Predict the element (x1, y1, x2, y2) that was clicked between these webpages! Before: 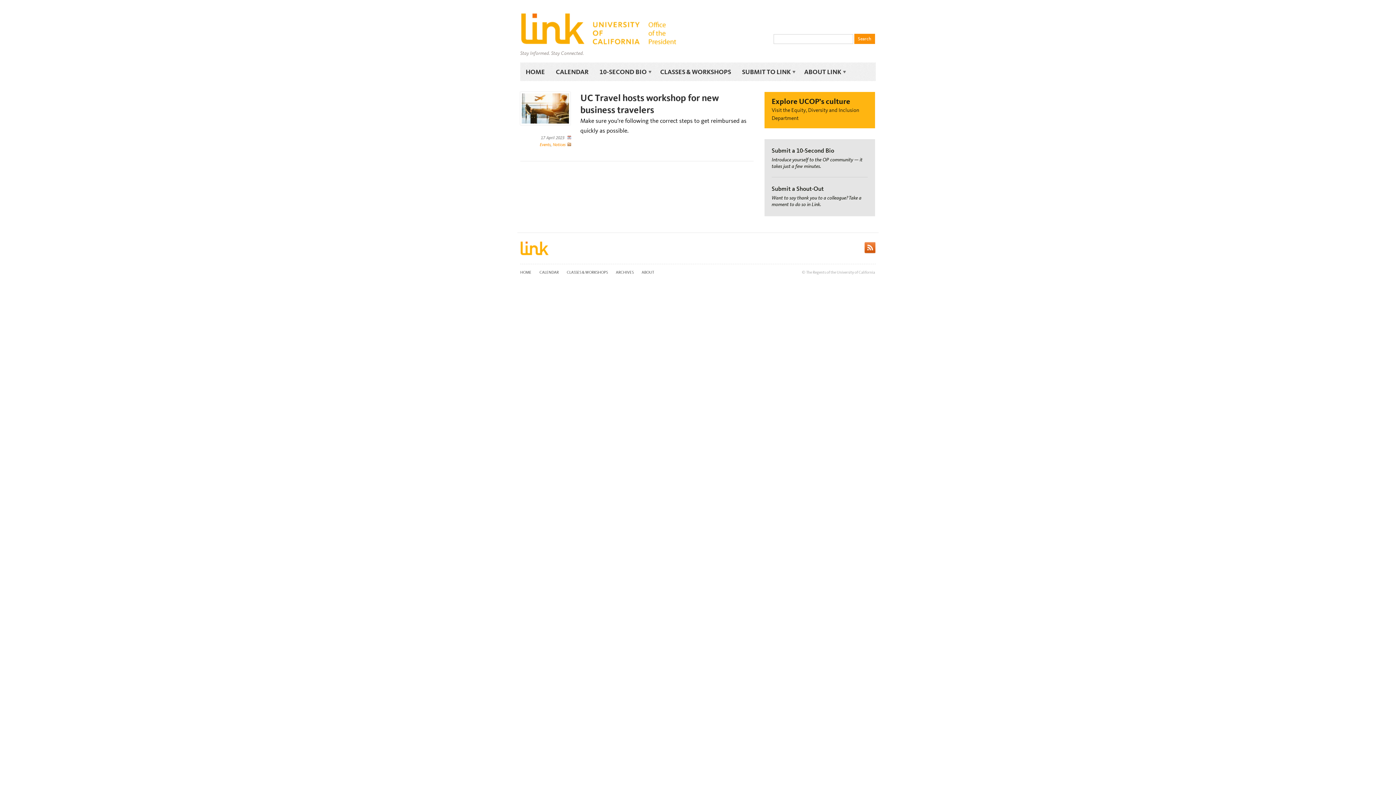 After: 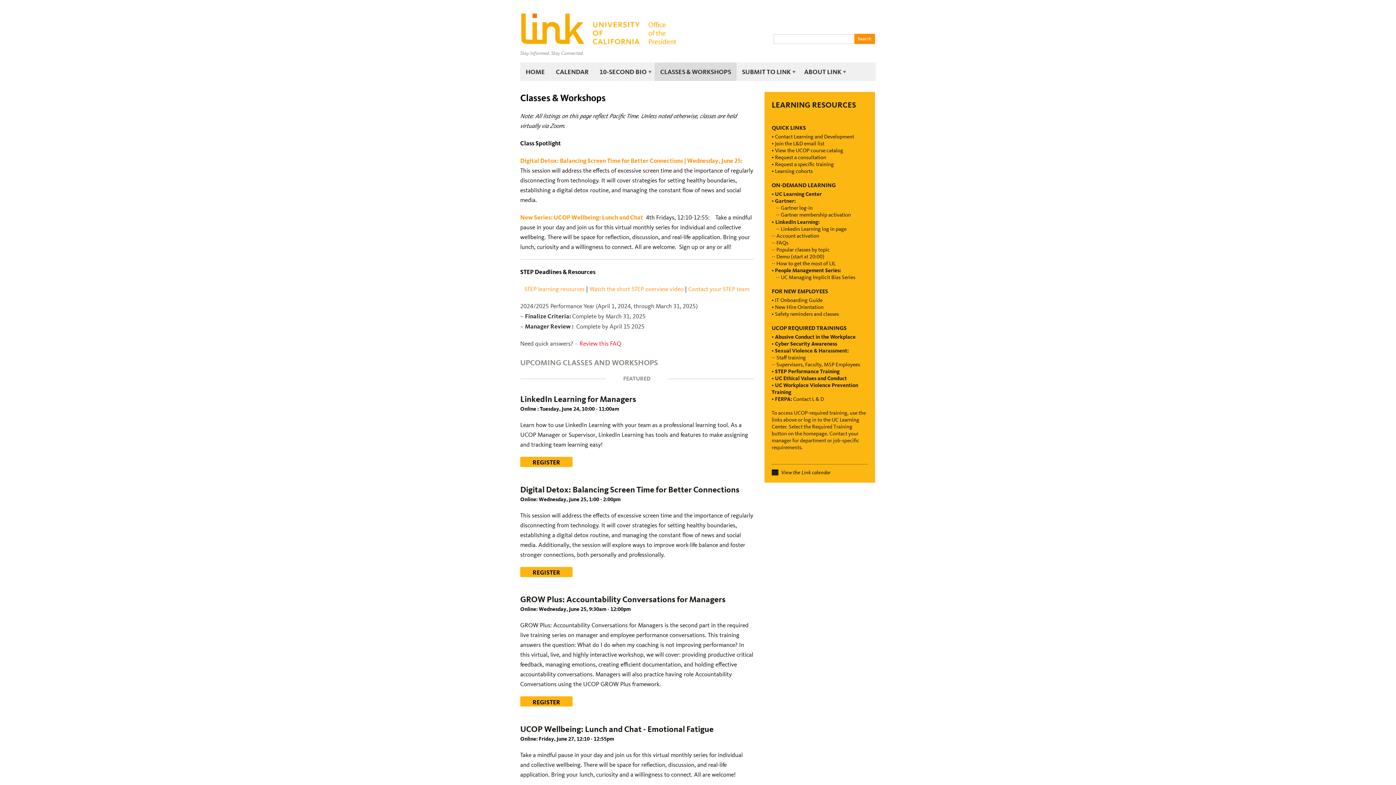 Action: label: CLASSES & WORKSHOPS bbox: (654, 62, 736, 81)